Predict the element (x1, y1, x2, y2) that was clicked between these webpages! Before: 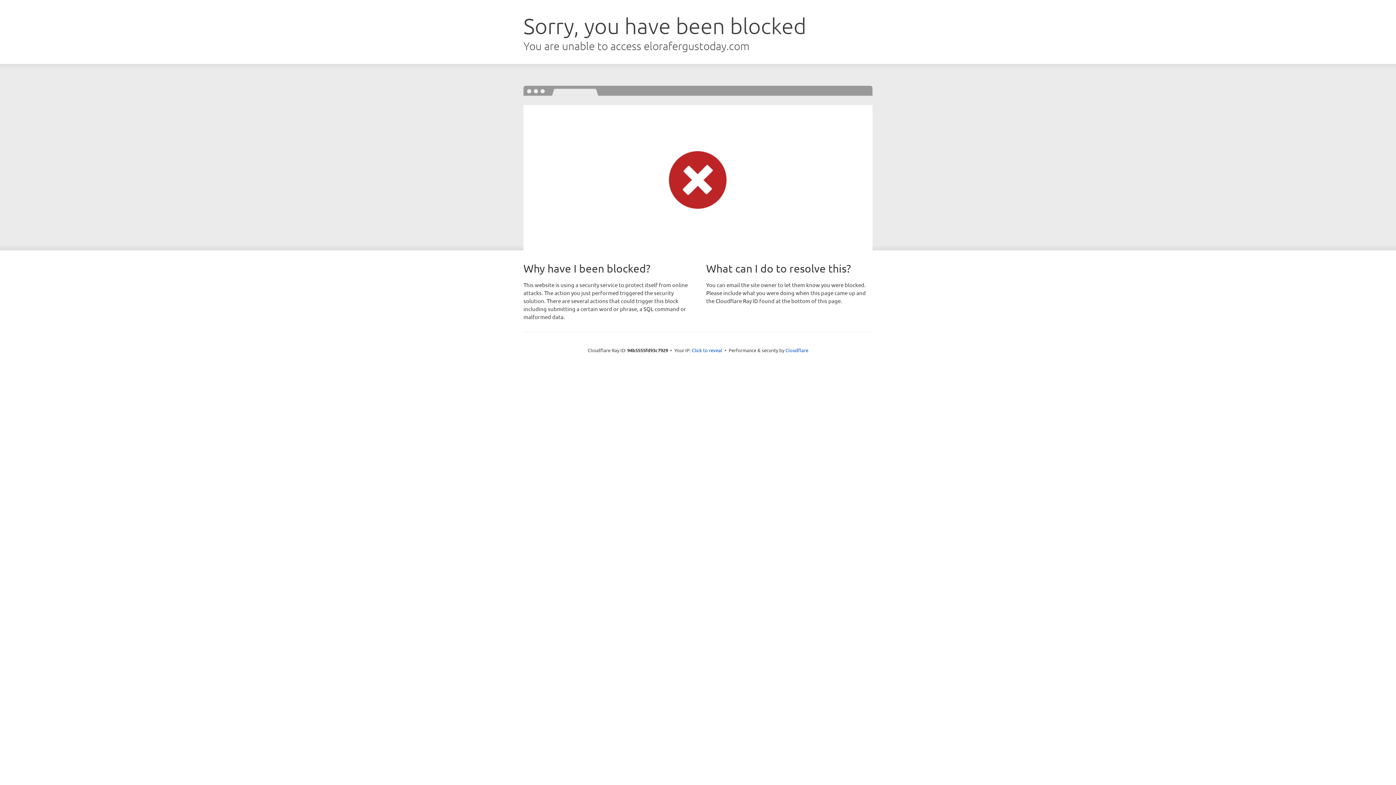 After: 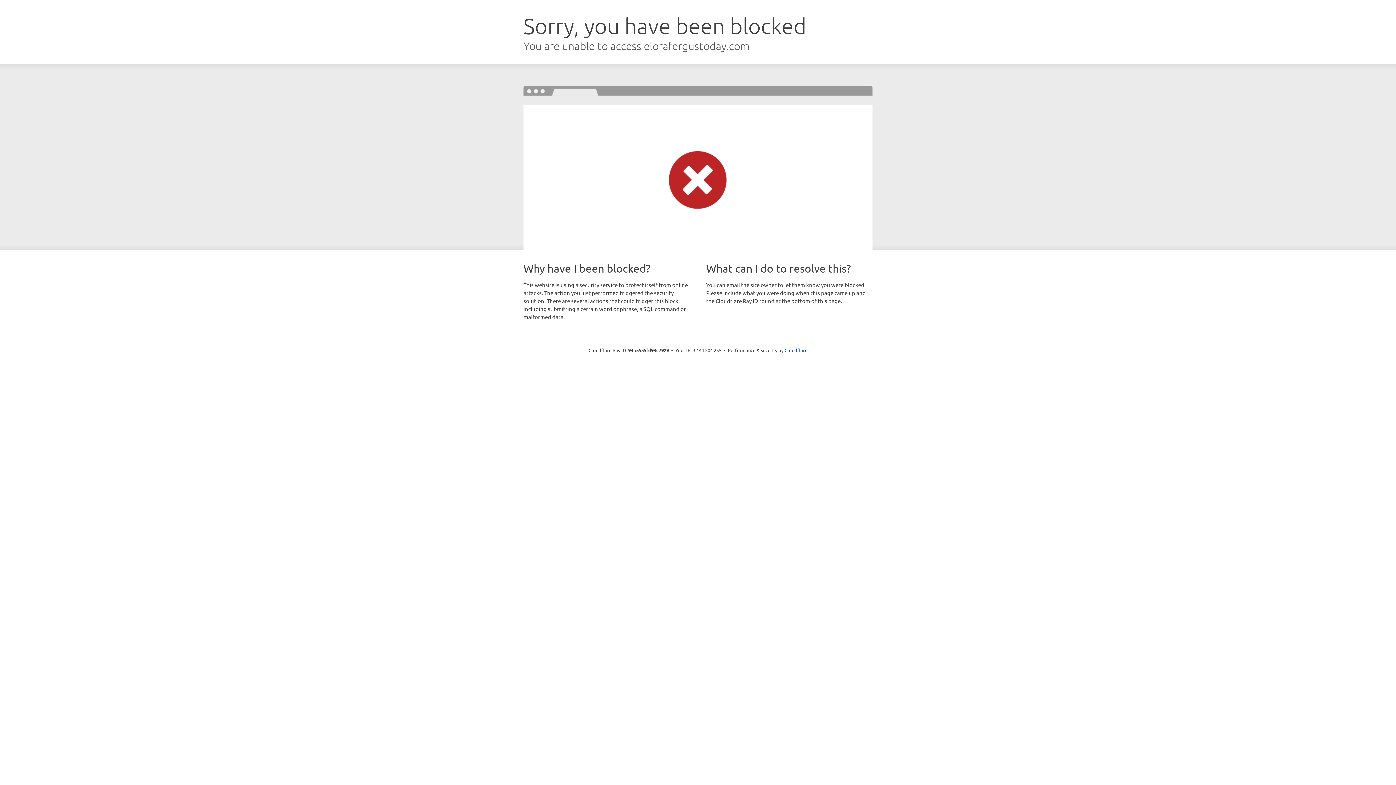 Action: label: Click to reveal bbox: (692, 346, 722, 353)